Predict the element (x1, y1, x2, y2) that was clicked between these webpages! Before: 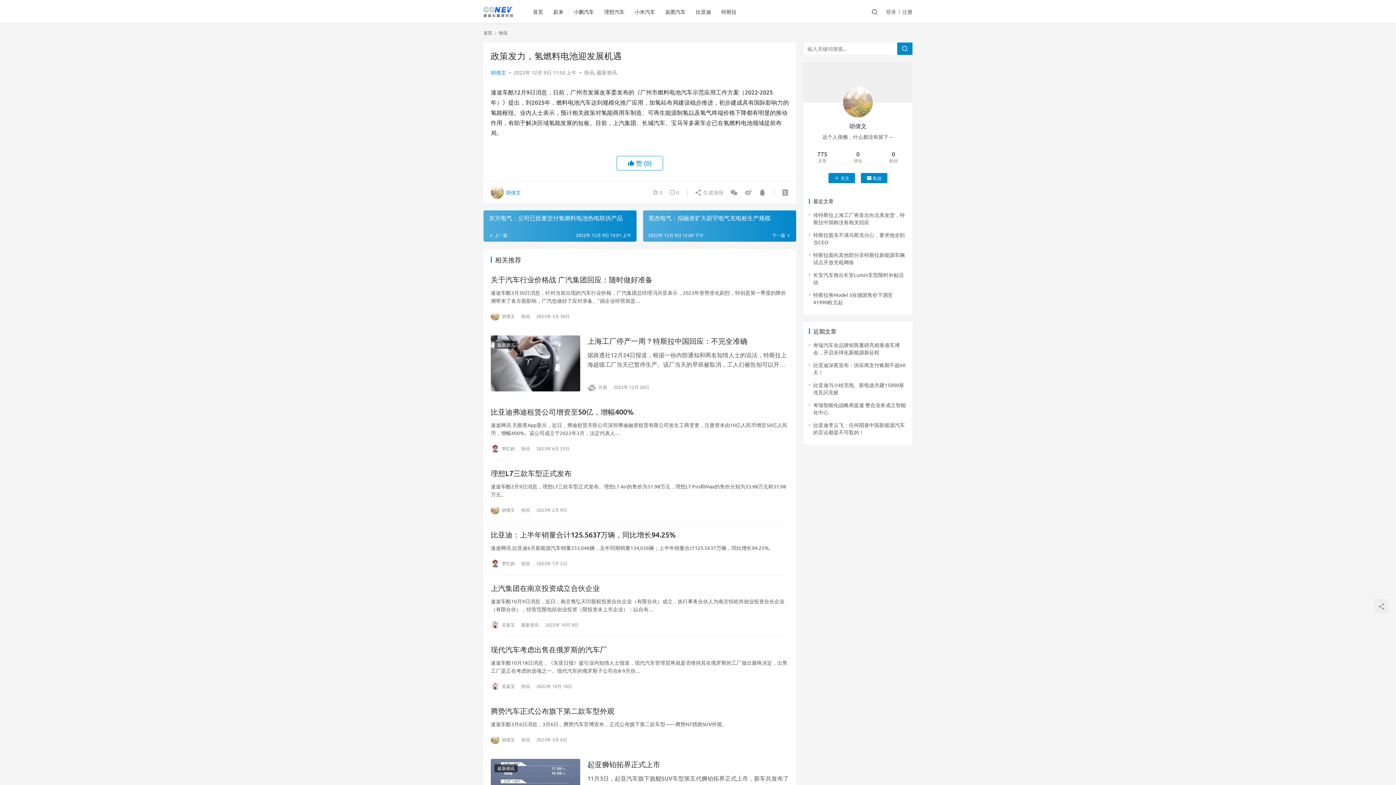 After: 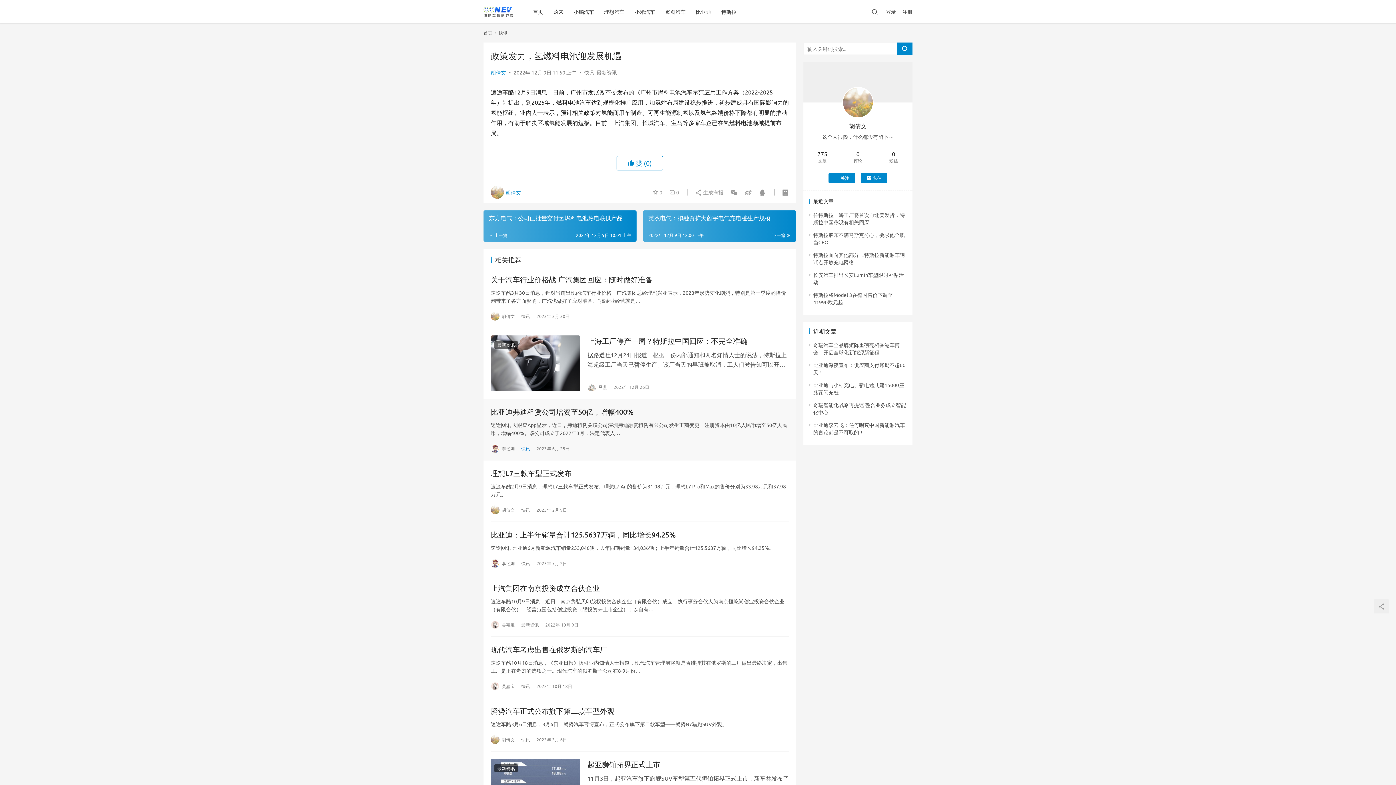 Action: bbox: (521, 444, 530, 452) label: 快讯